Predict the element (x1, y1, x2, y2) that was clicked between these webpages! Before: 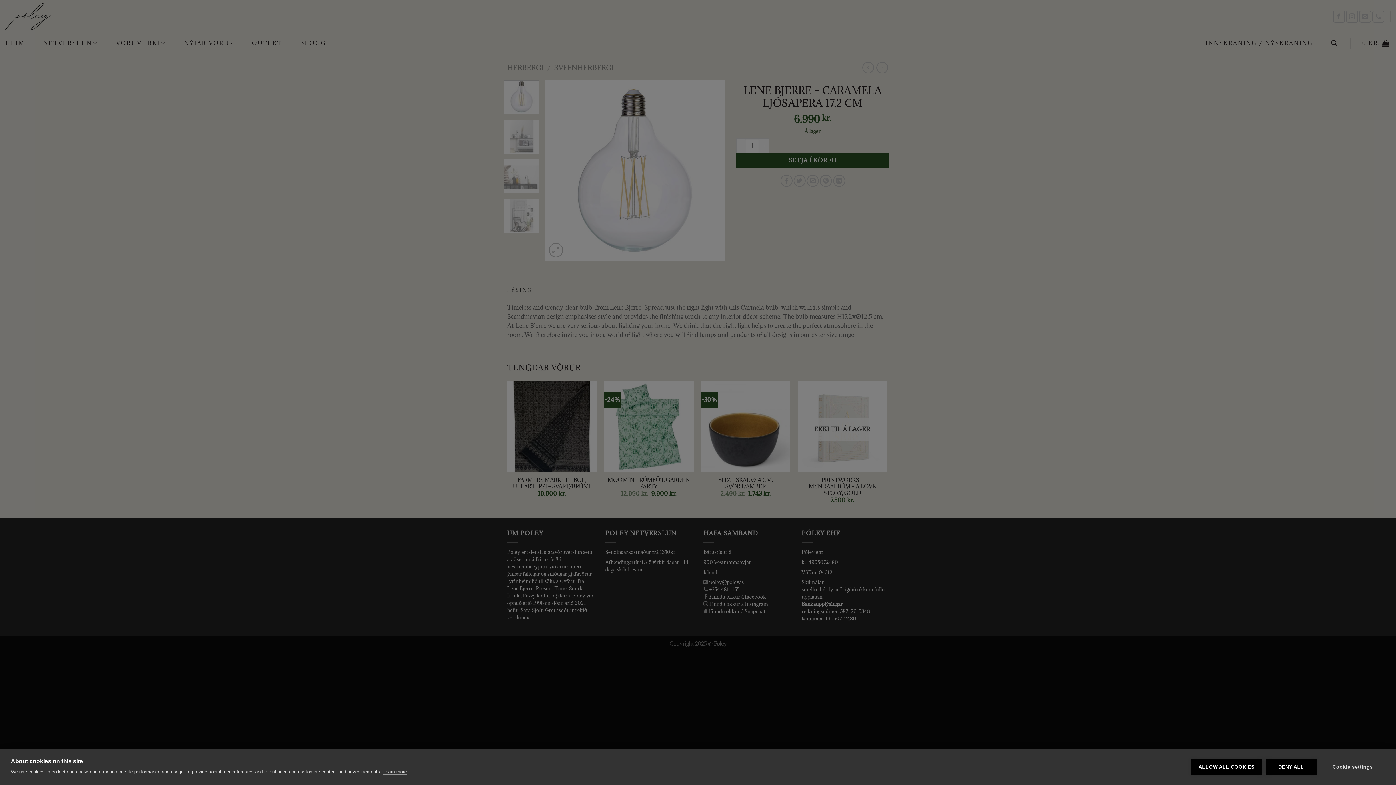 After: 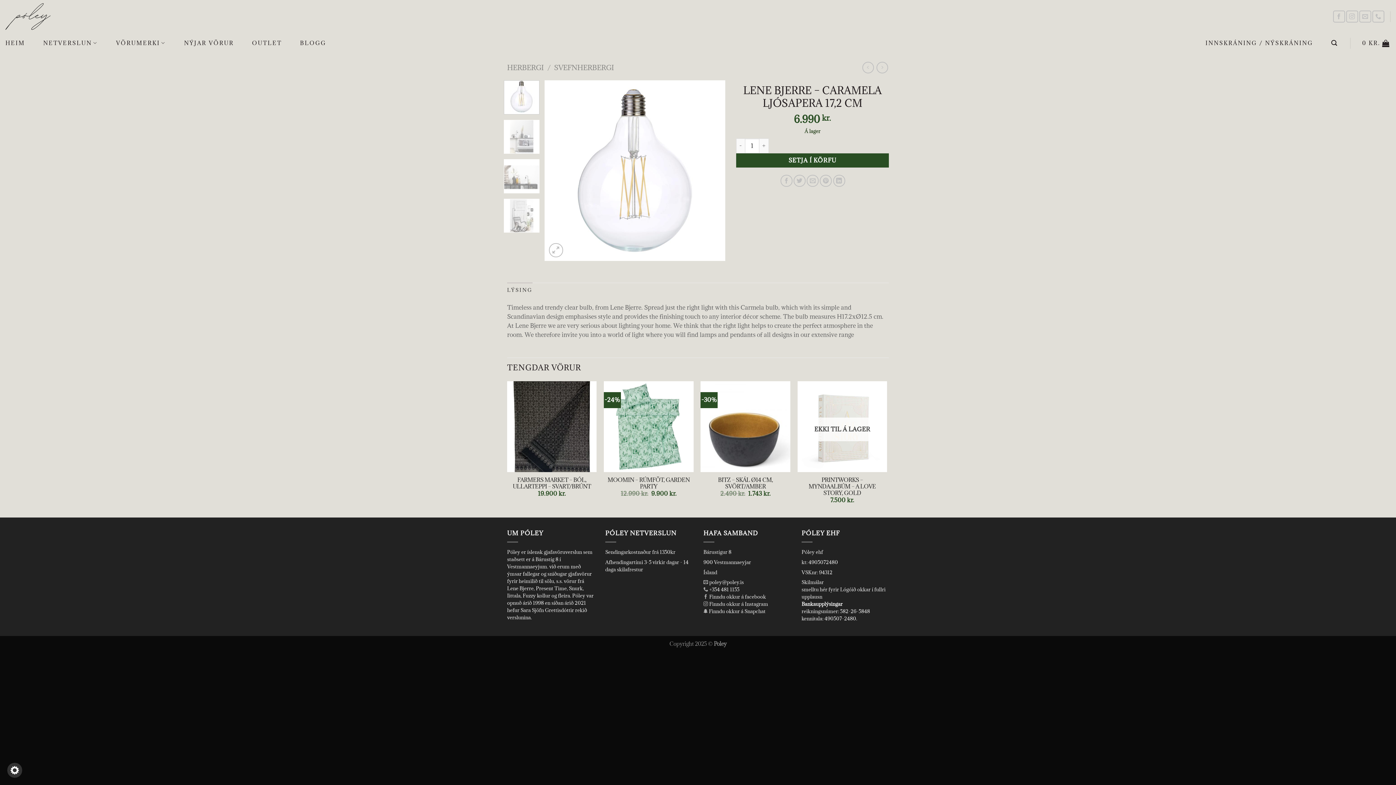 Action: bbox: (1191, 759, 1262, 775) label: ALLOW ALL COOKIES